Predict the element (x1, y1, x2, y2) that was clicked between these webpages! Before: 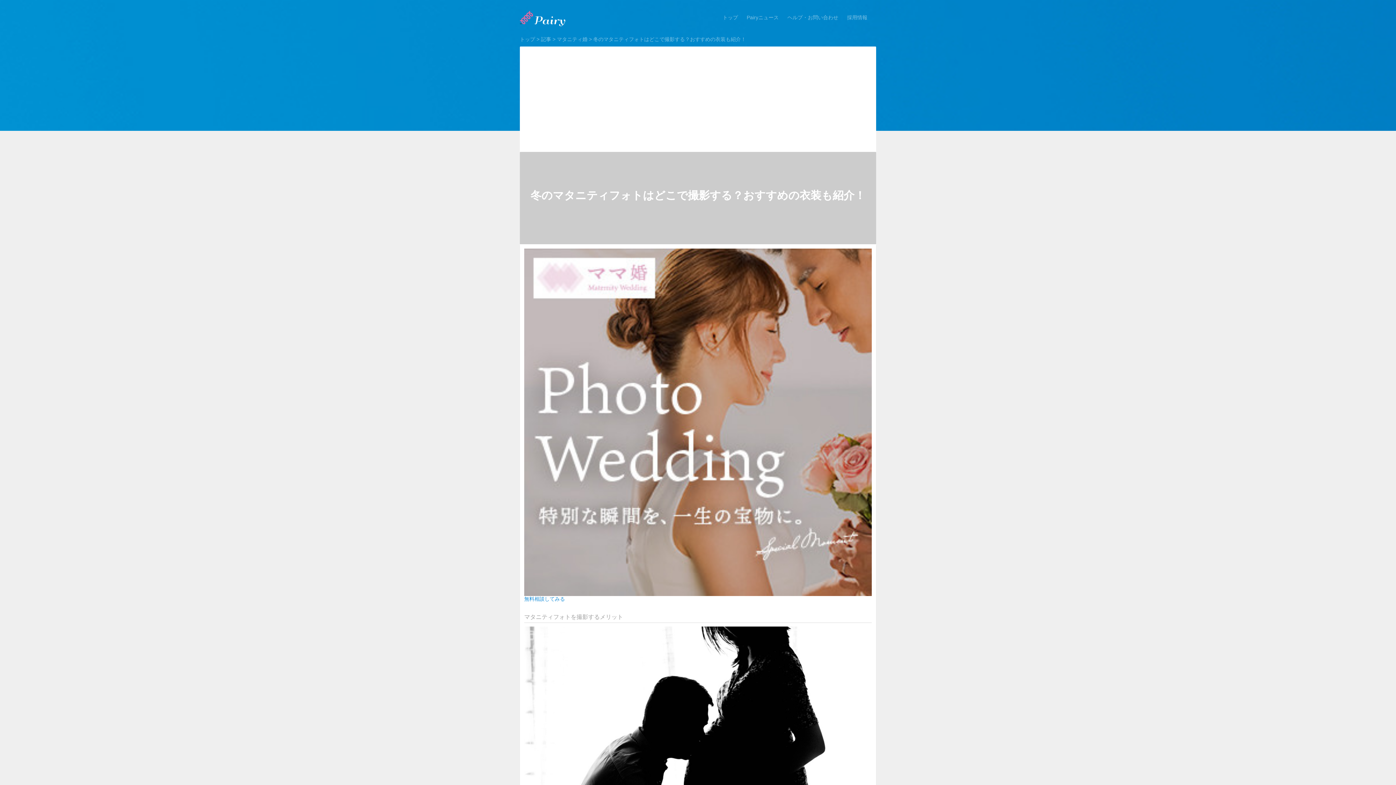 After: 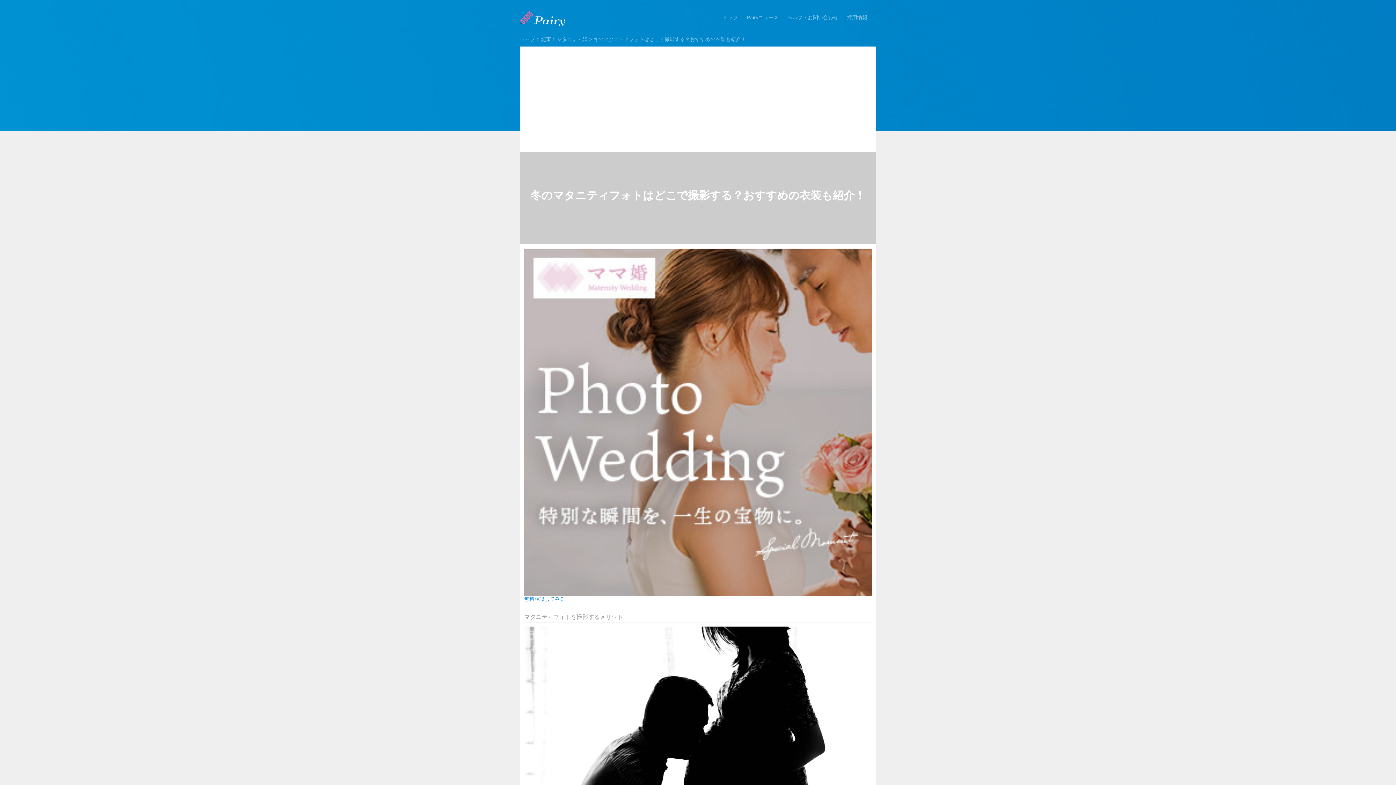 Action: bbox: (847, 14, 867, 20) label: 採用情報